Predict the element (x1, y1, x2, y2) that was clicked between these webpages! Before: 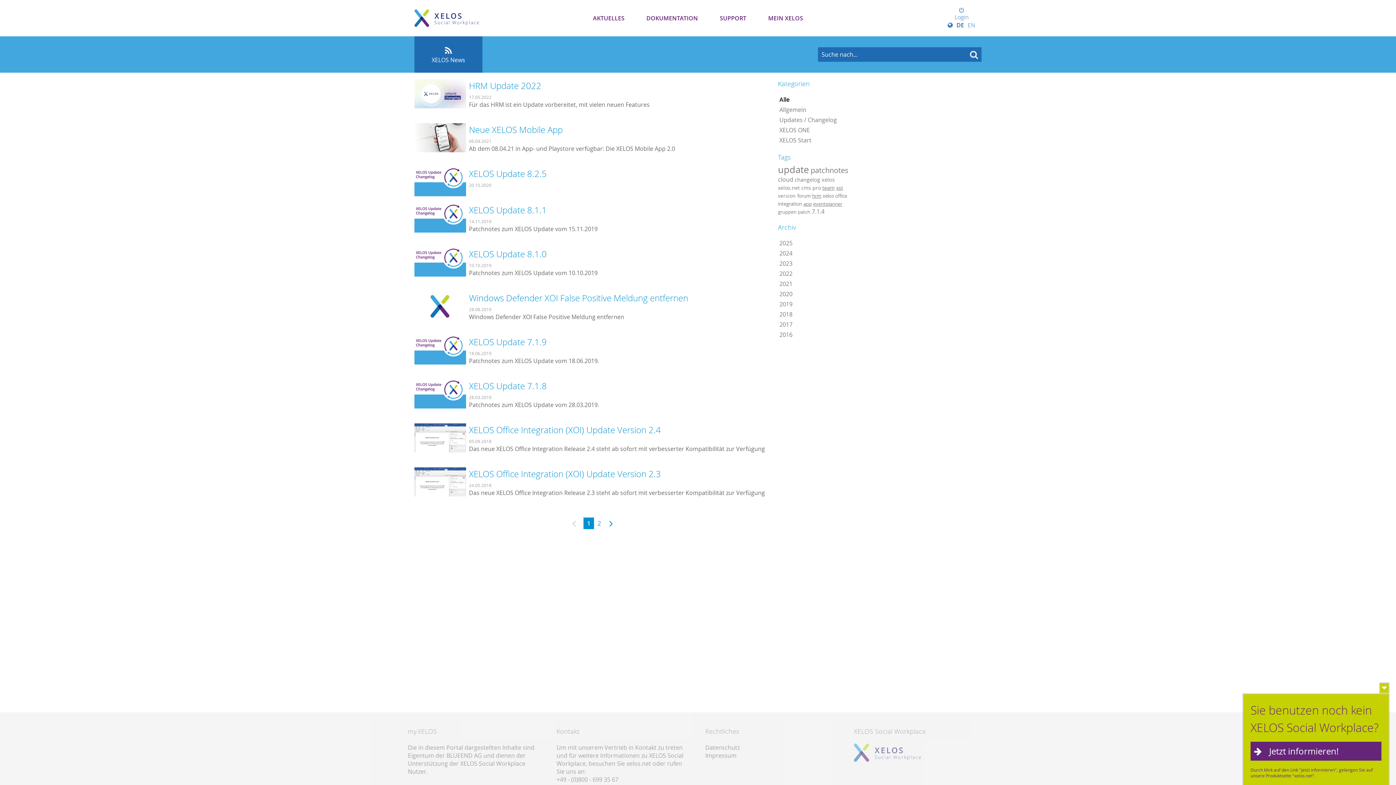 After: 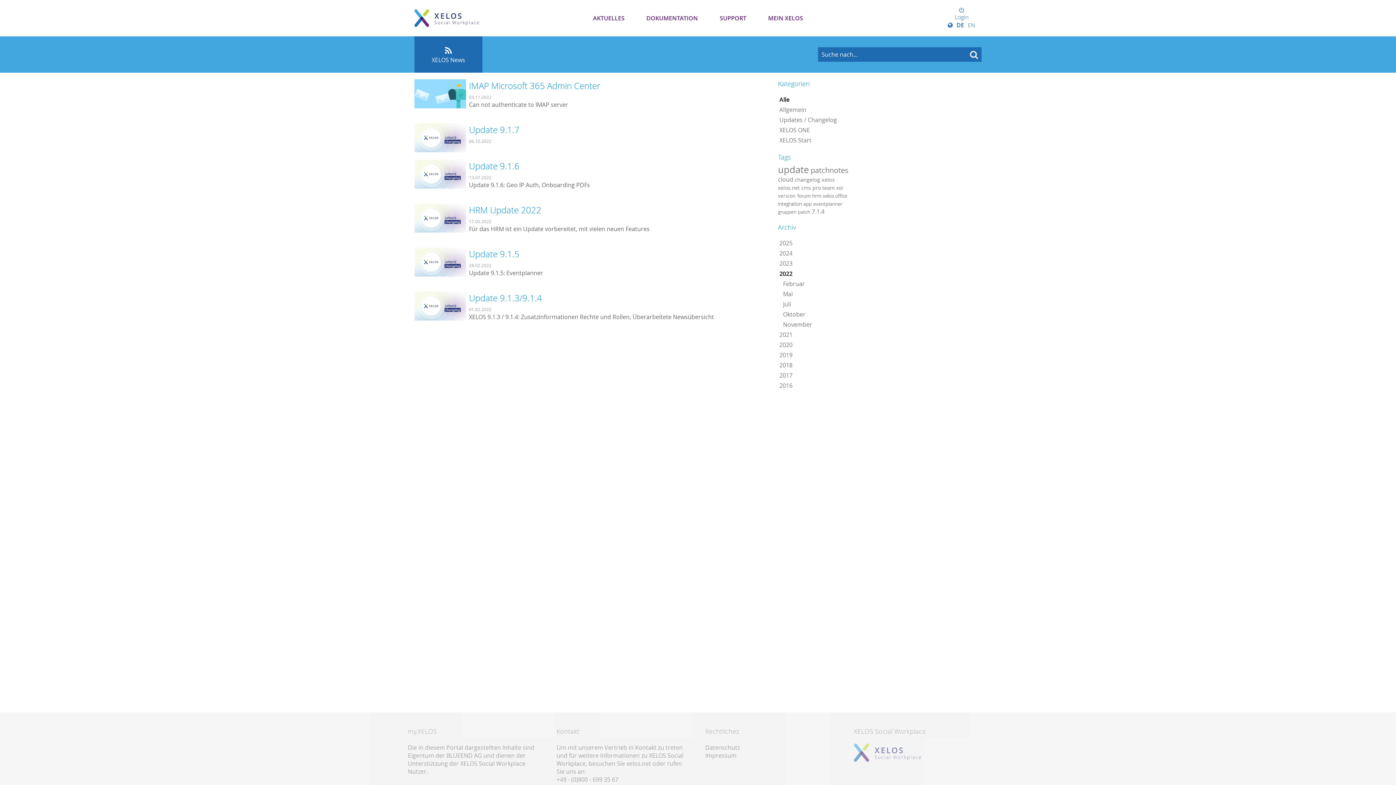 Action: bbox: (778, 268, 850, 278) label: 2022